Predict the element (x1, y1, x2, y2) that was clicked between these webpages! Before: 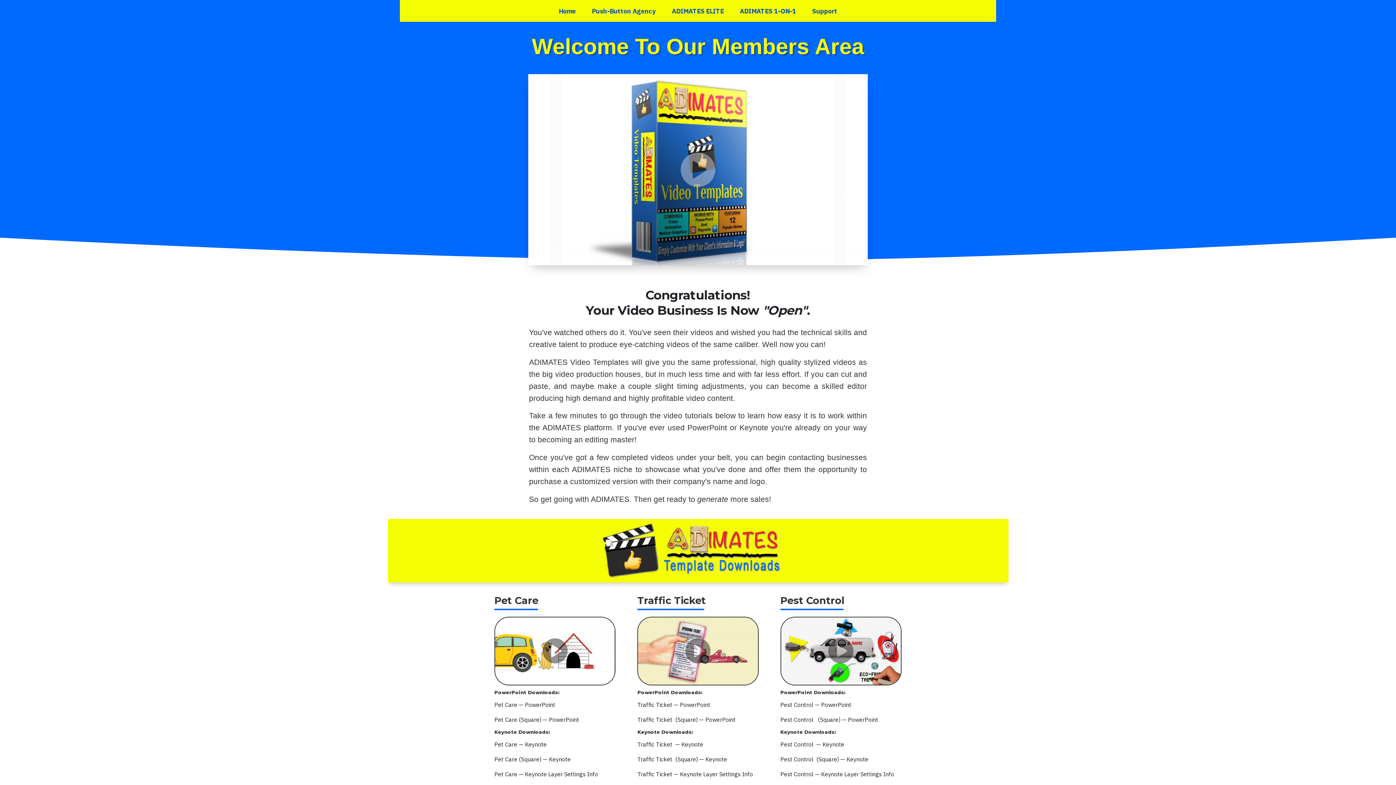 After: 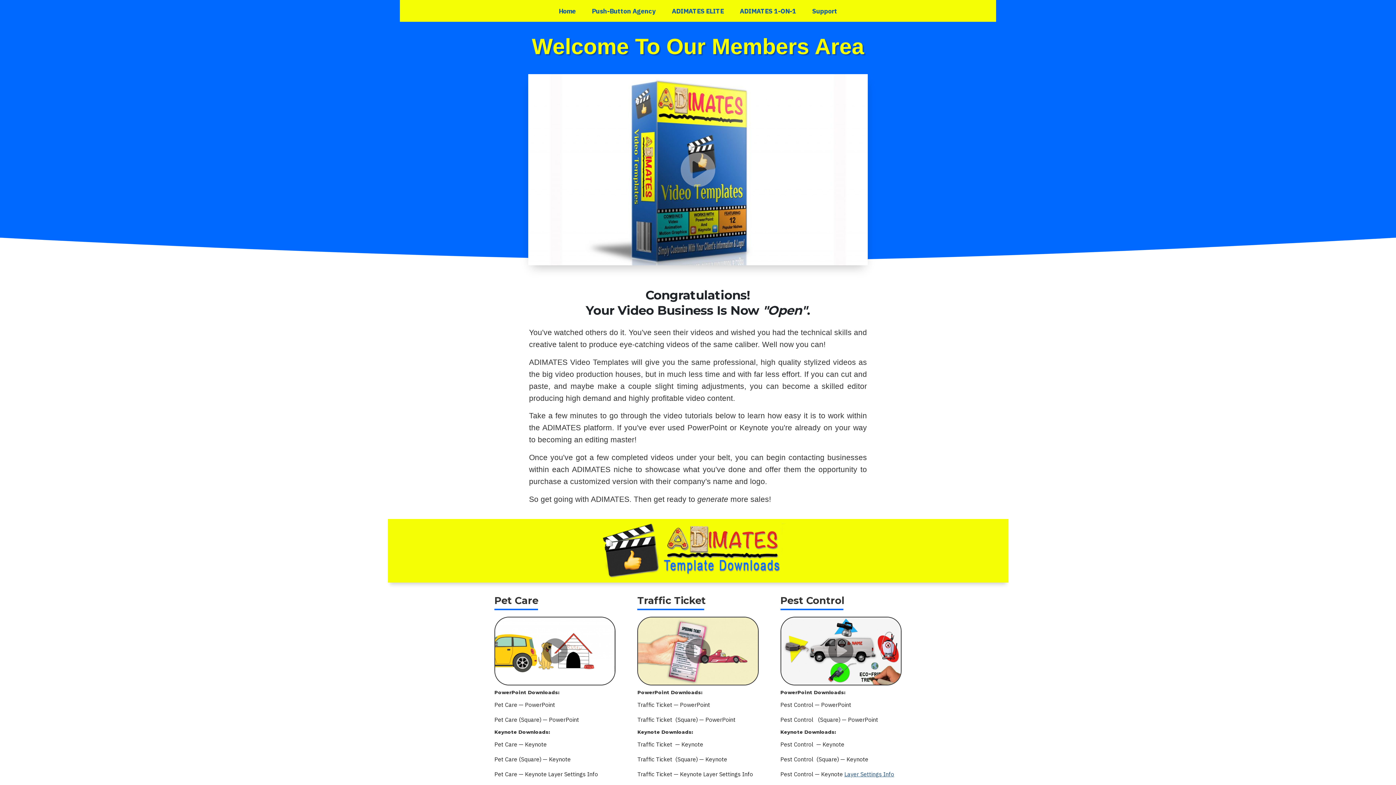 Action: bbox: (844, 770, 894, 778) label: Layer Settings Info